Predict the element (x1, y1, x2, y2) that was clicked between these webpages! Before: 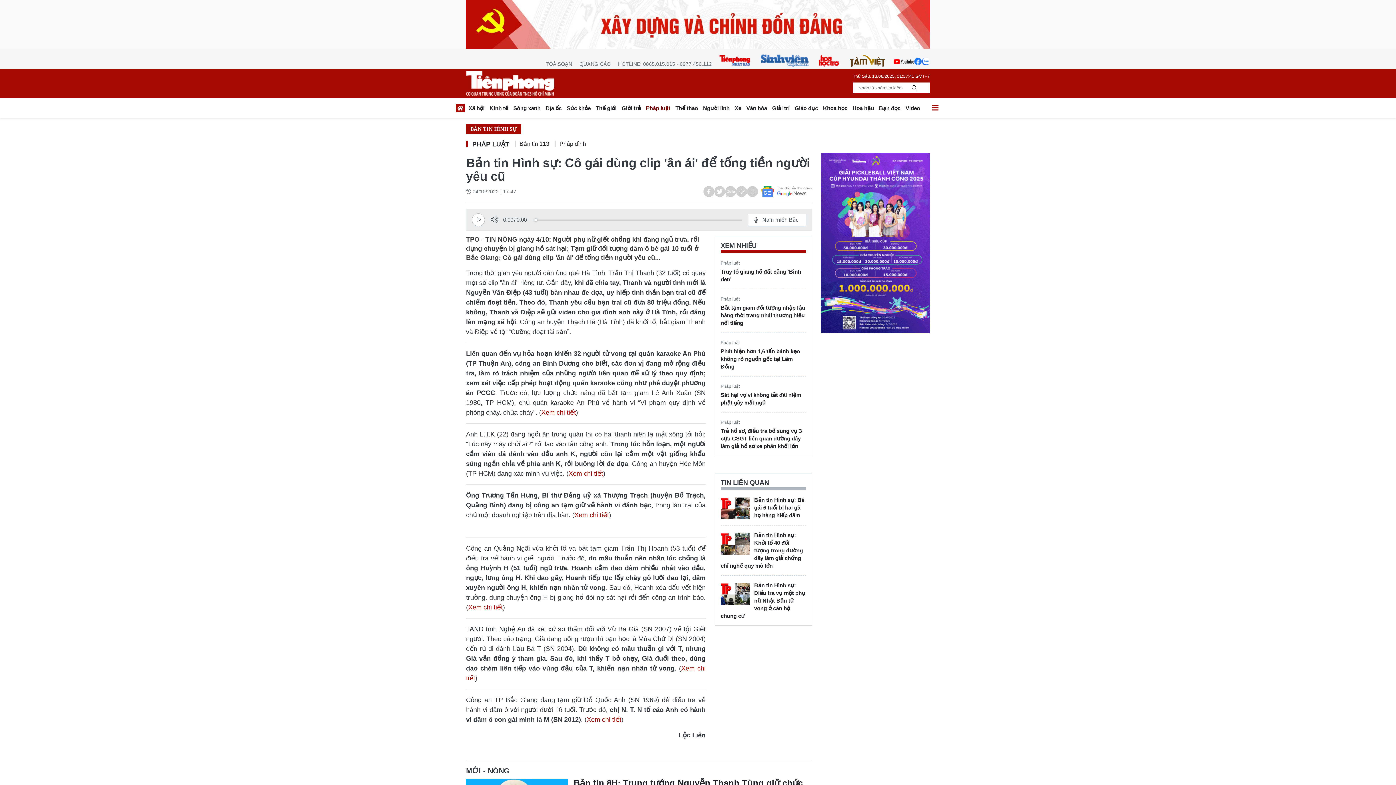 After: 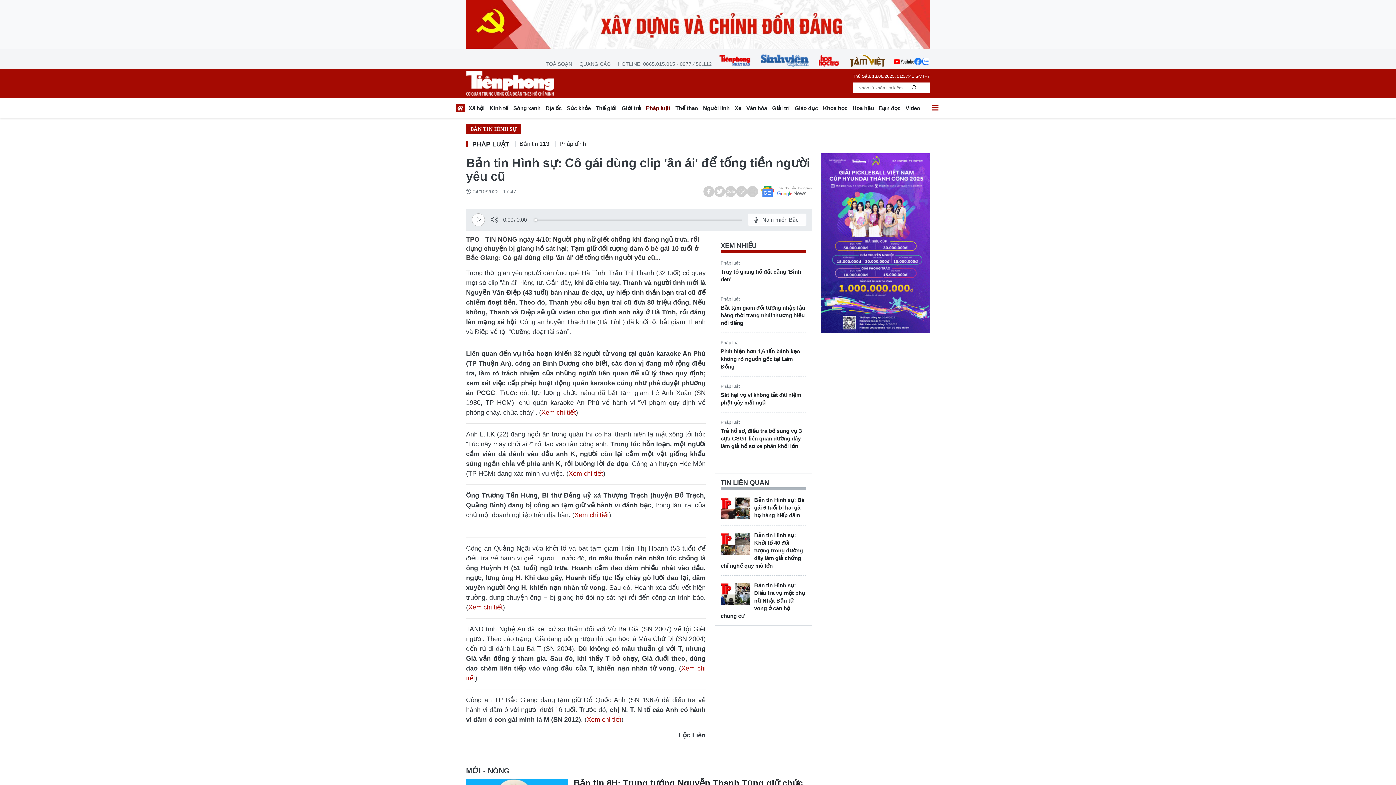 Action: bbox: (821, 239, 930, 245)